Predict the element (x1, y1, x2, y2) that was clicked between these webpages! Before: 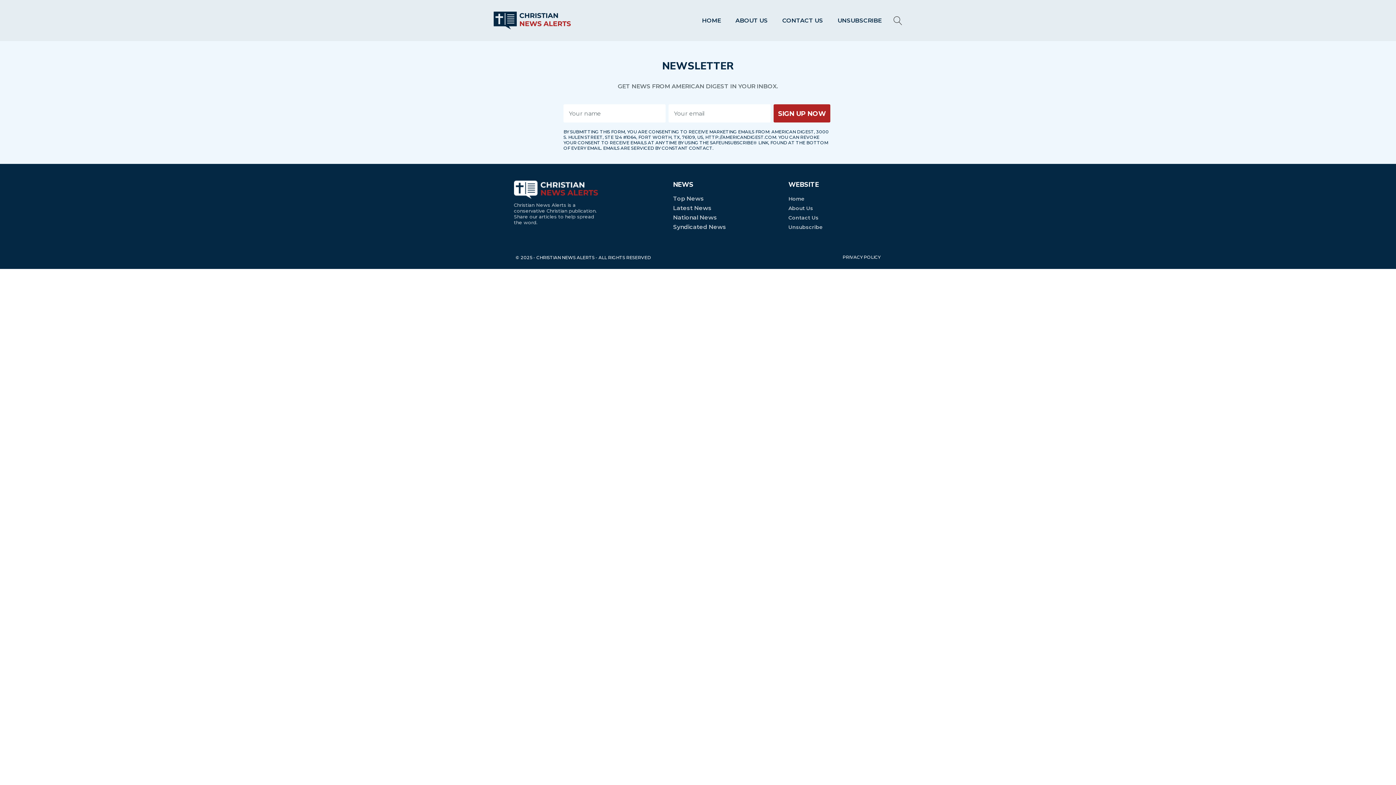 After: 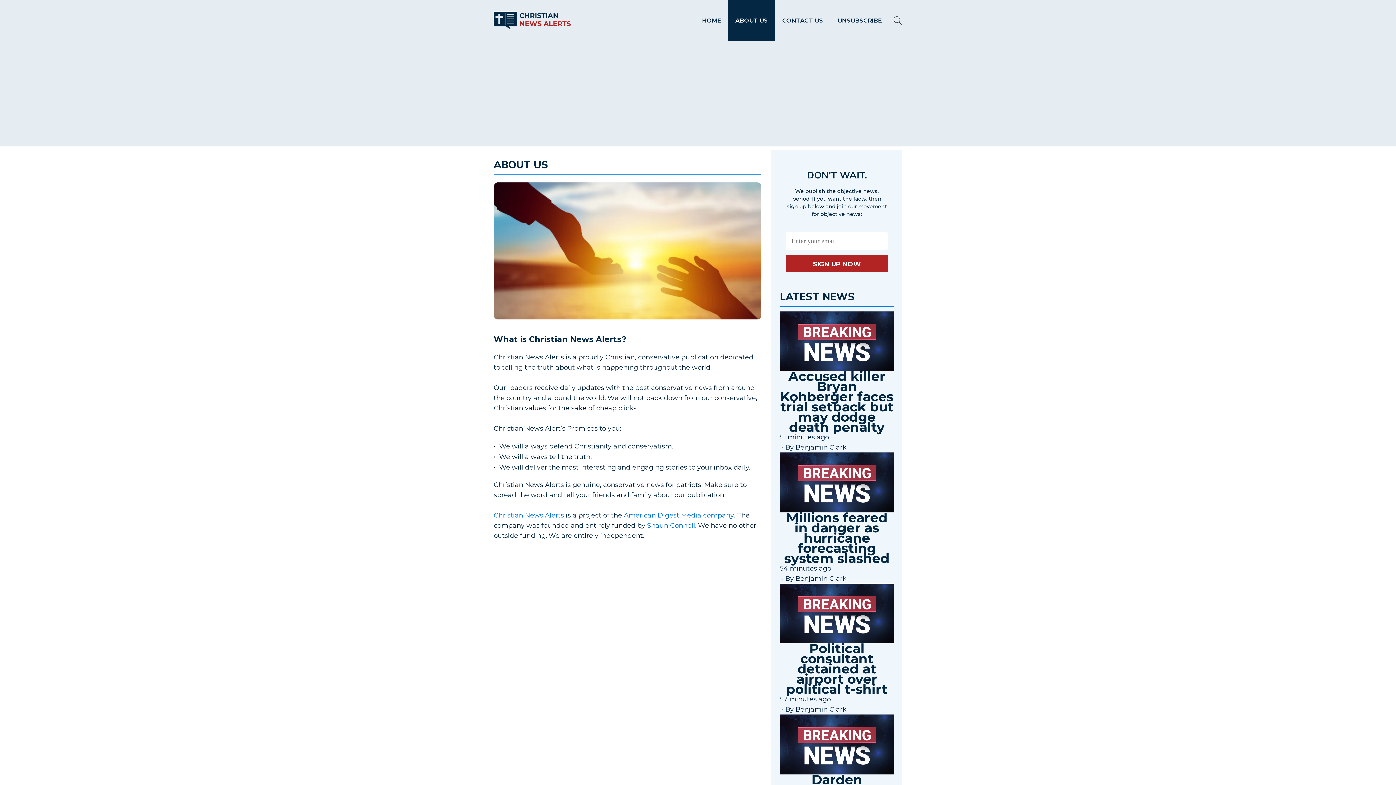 Action: label: ABOUT US bbox: (728, 0, 775, 41)